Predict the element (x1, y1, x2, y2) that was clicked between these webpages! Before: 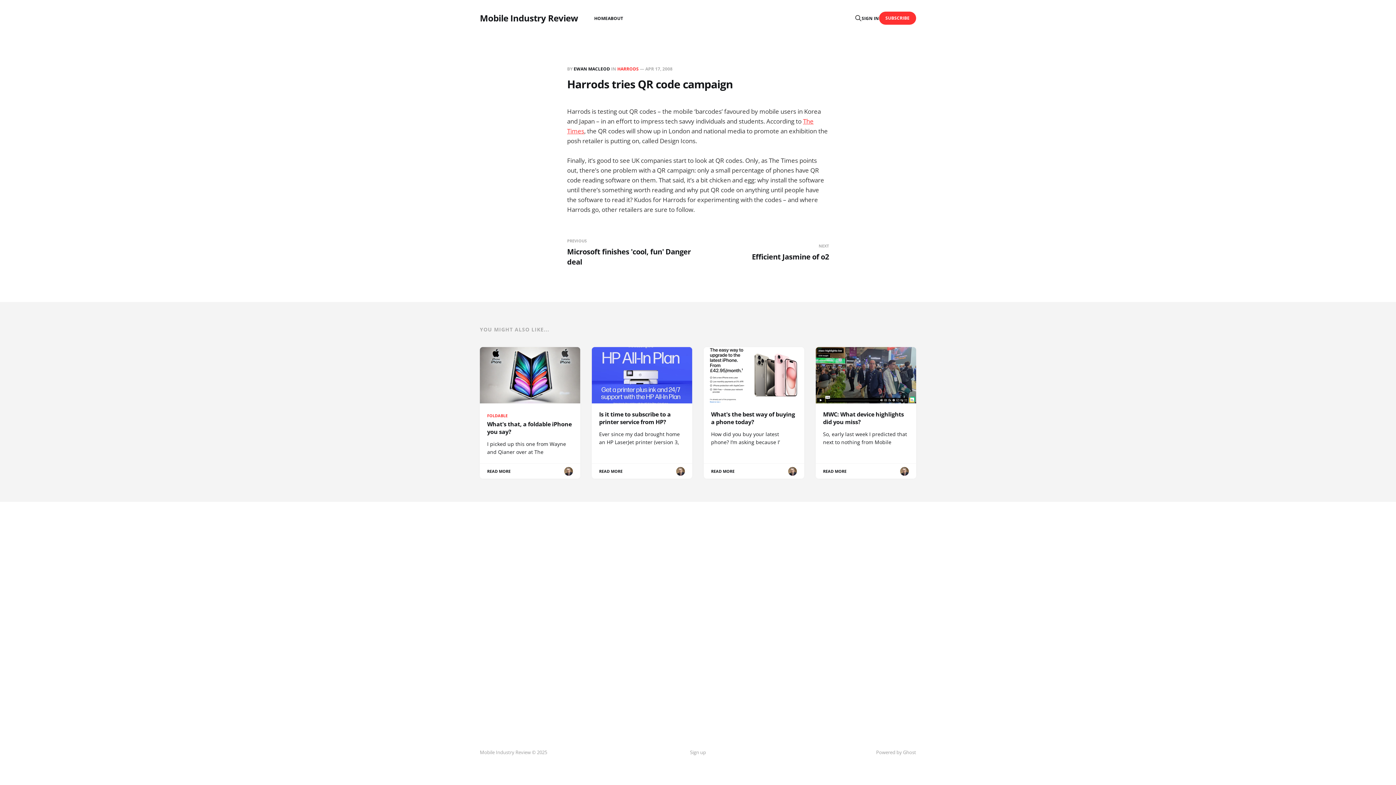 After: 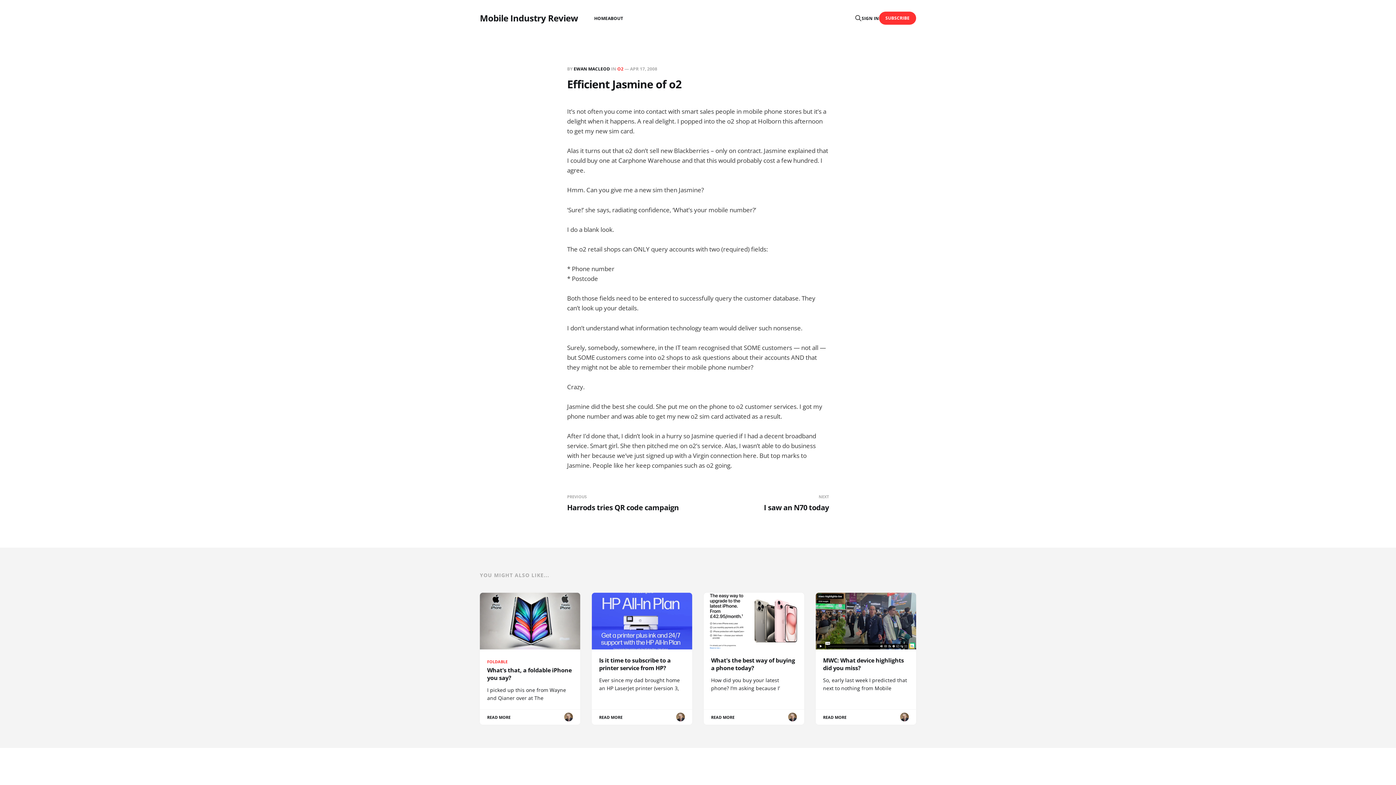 Action: bbox: (701, 237, 829, 267) label: NEXT
Efficient Jasmine of o2